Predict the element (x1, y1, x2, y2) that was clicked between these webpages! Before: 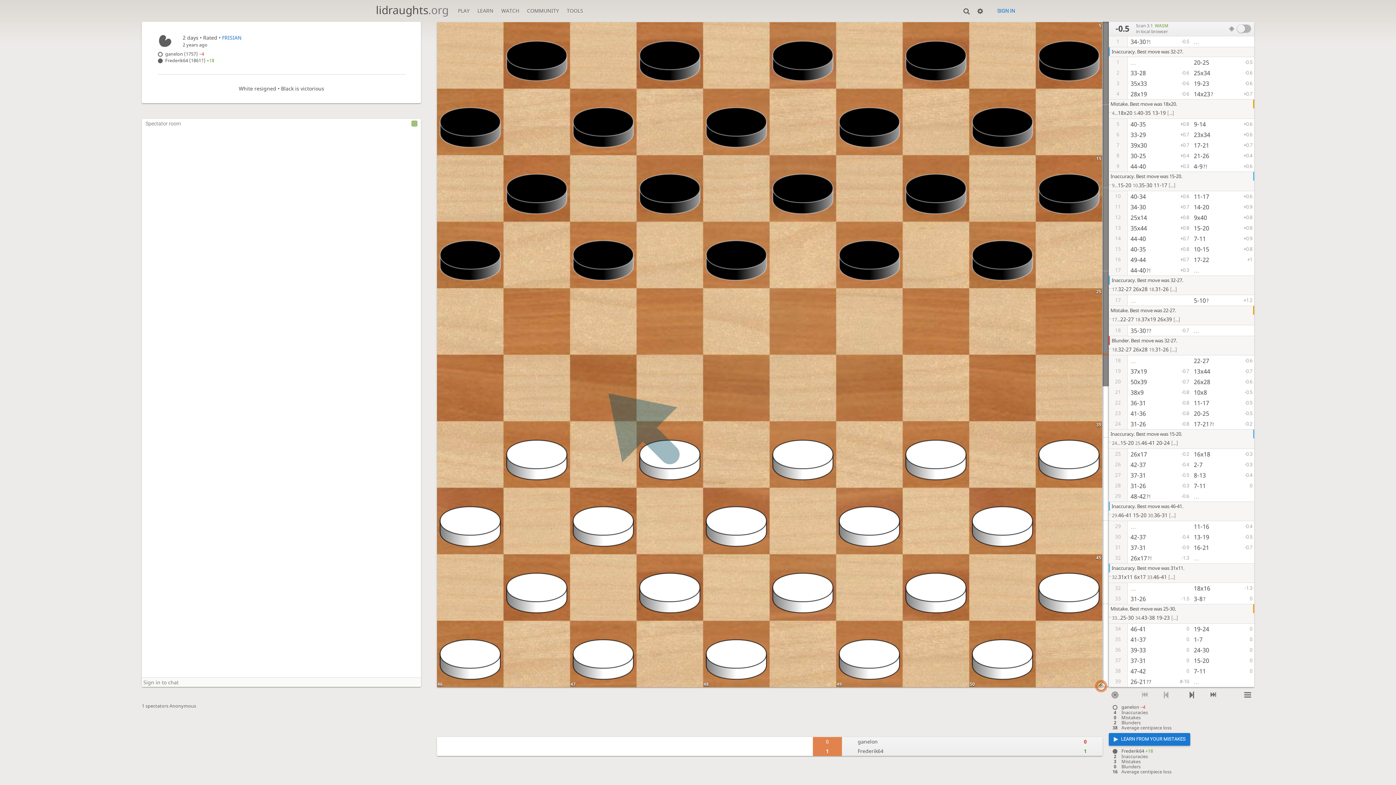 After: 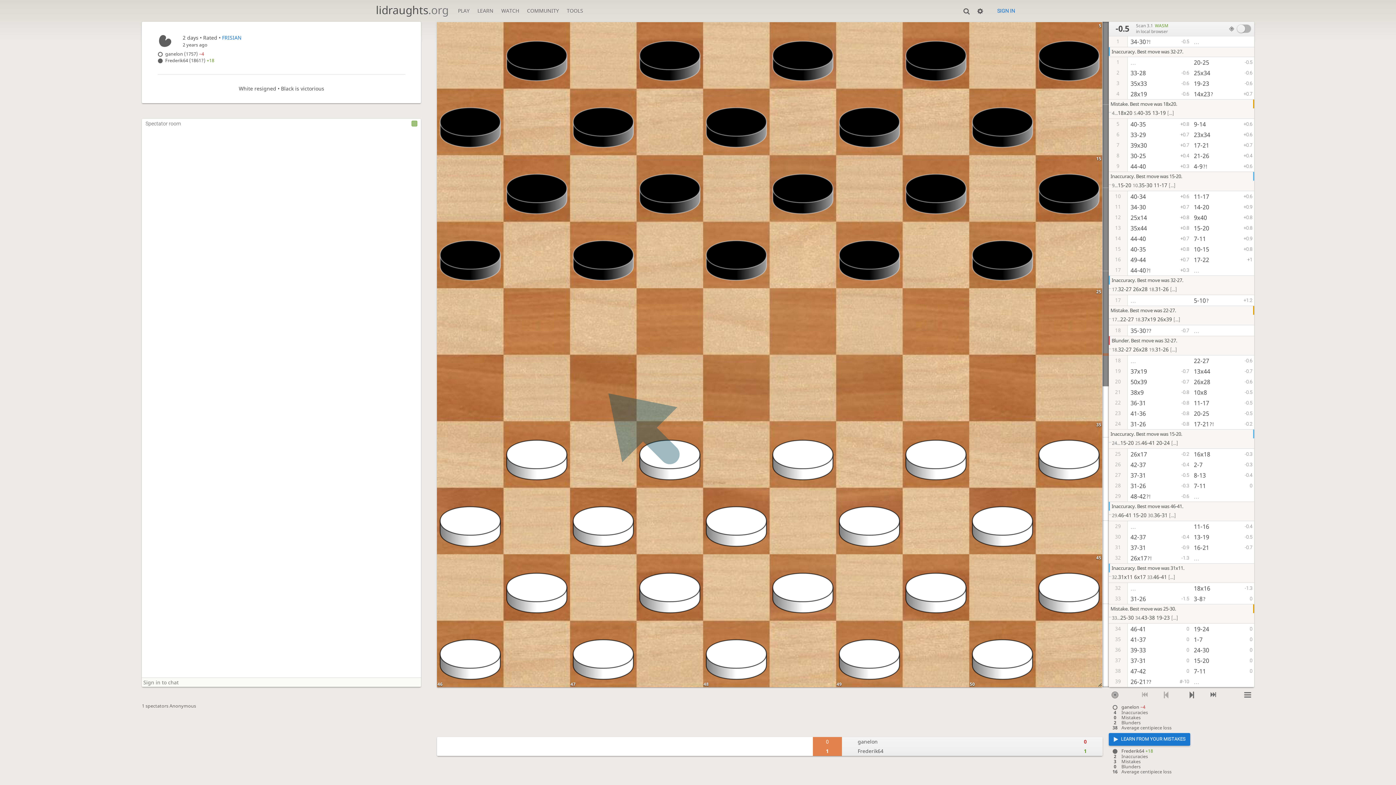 Action: bbox: (812, 737, 842, 747) label: 0